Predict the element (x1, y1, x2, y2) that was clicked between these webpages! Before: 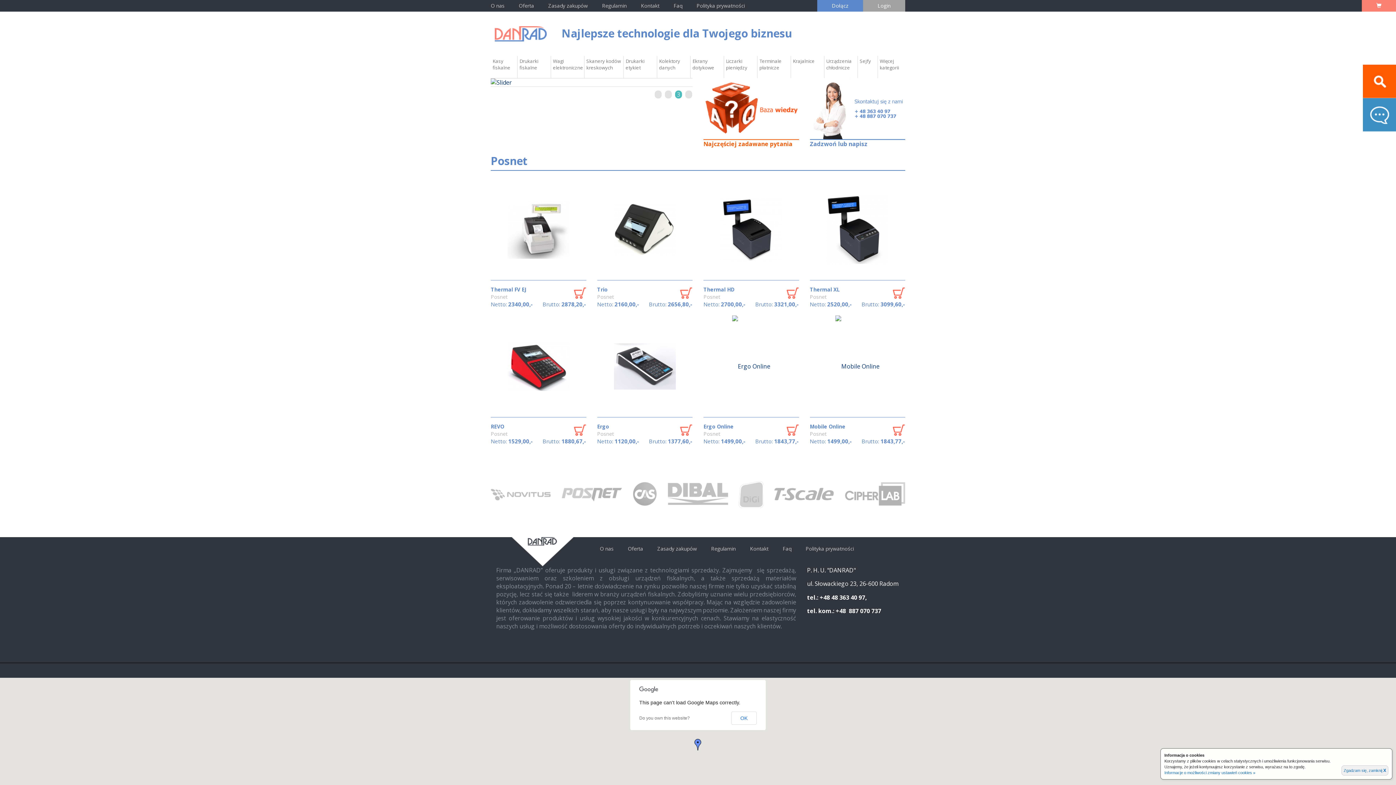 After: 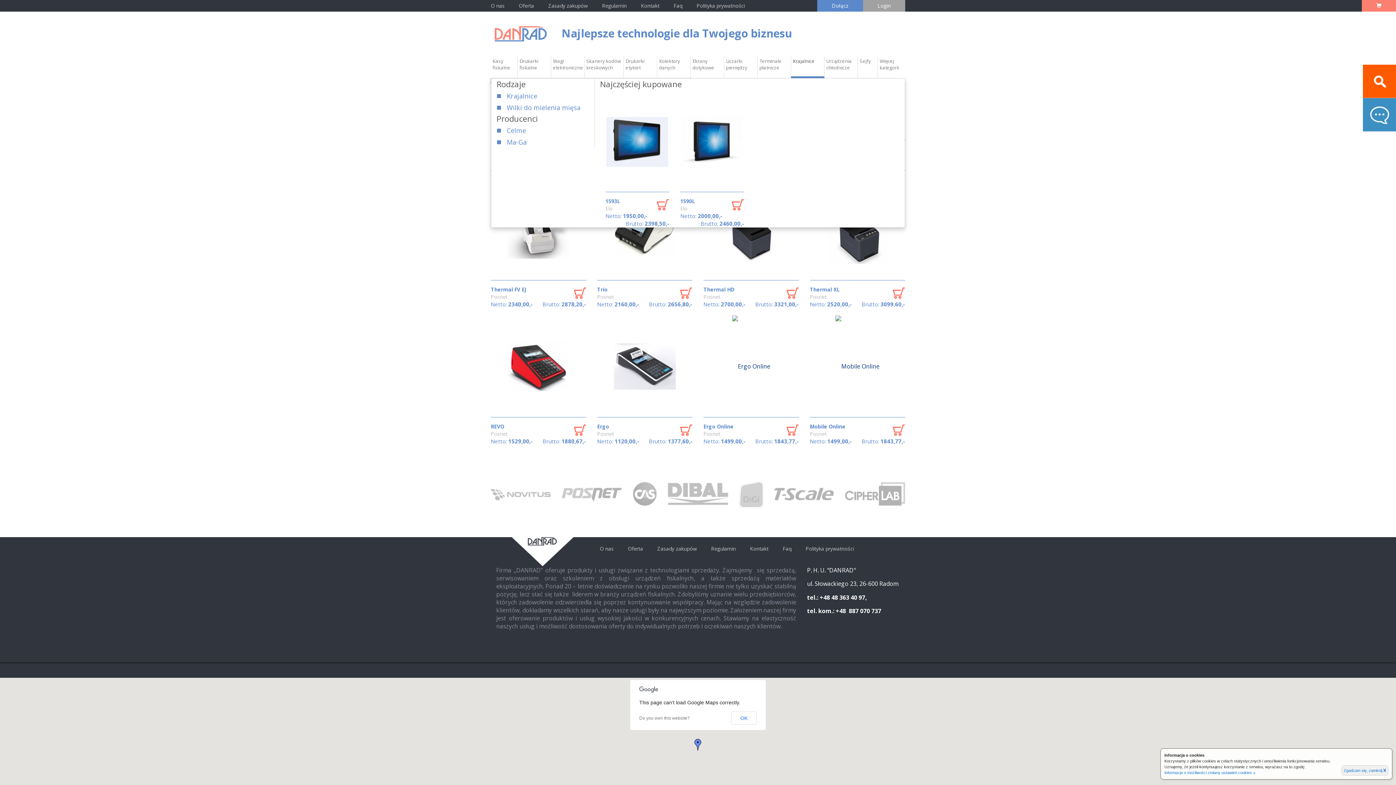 Action: label: Krajalnice bbox: (791, 56, 824, 66)